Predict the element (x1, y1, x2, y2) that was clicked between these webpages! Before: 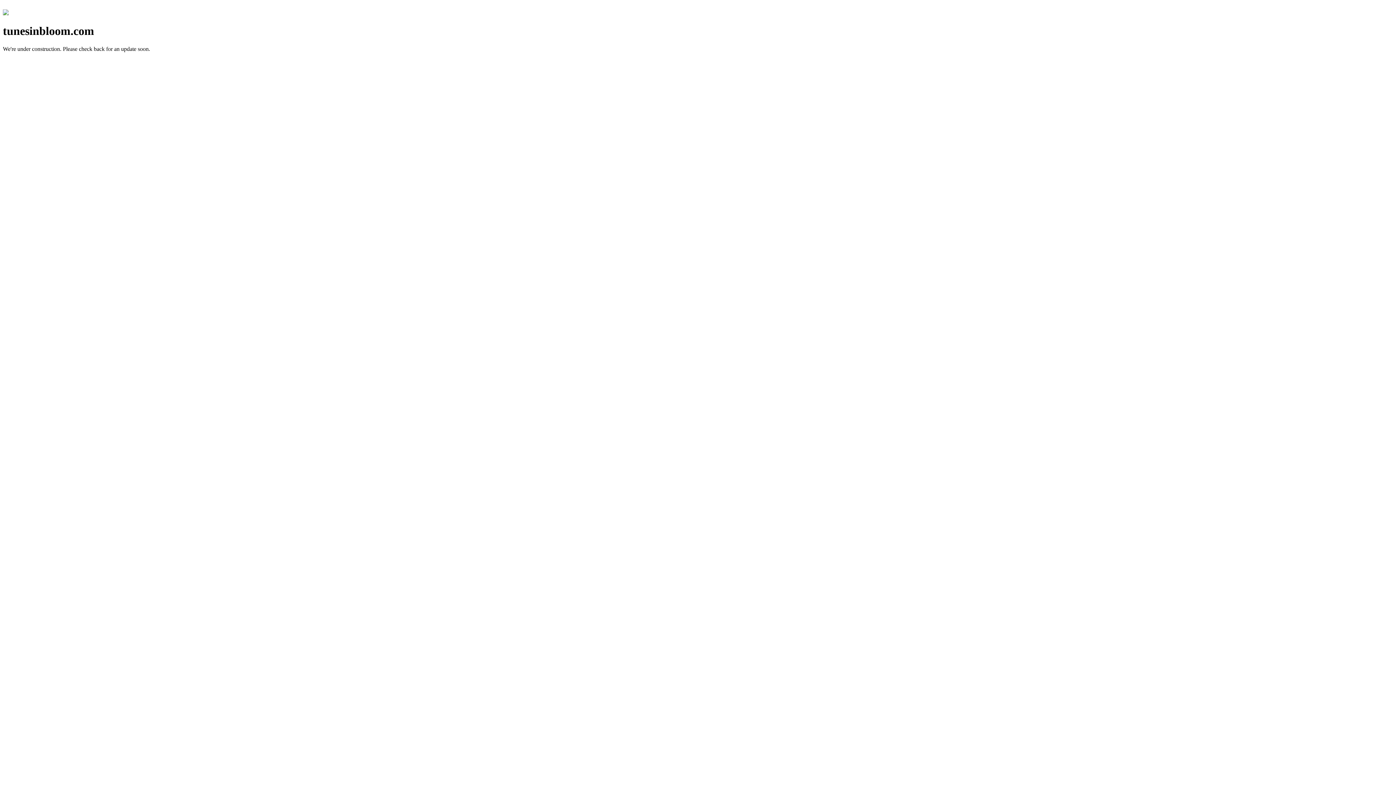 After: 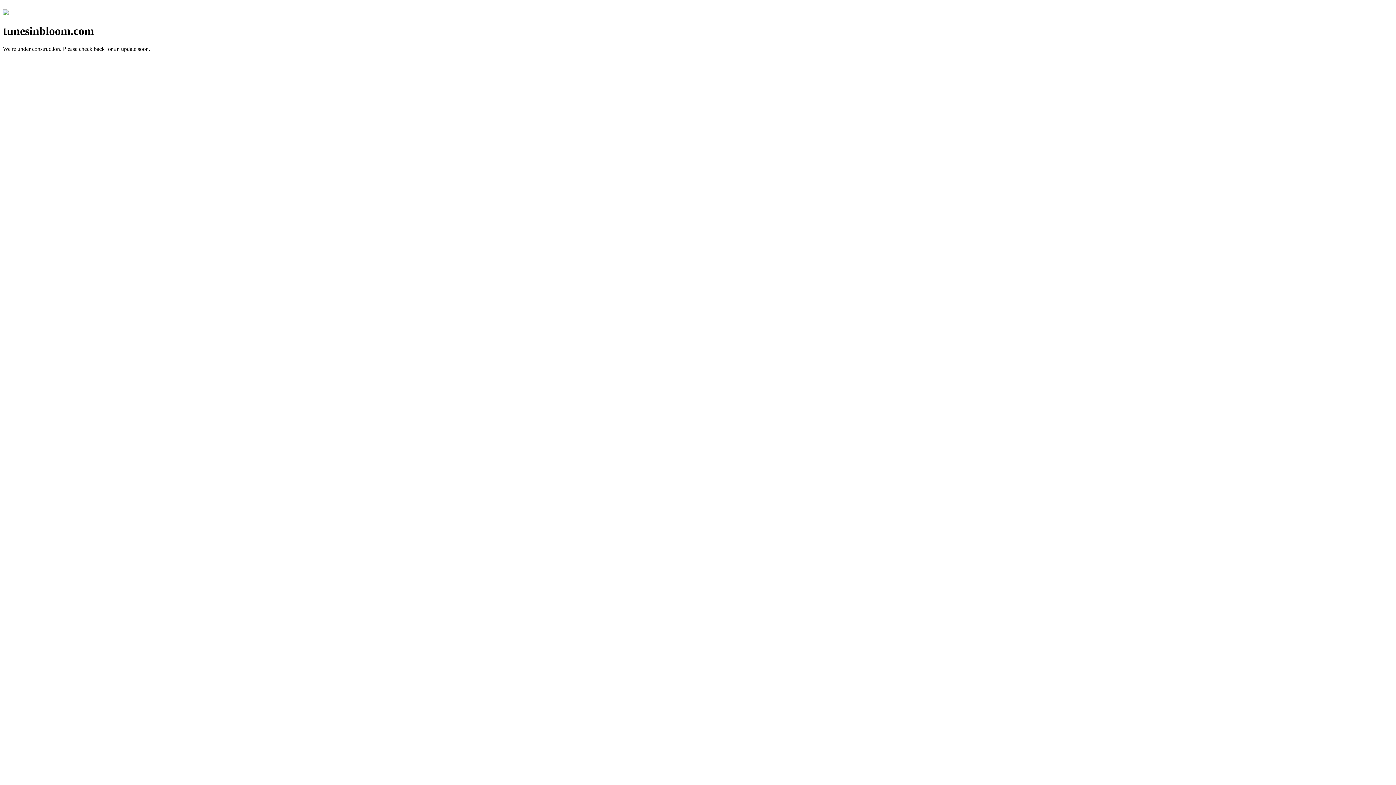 Action: bbox: (2, 10, 8, 16)